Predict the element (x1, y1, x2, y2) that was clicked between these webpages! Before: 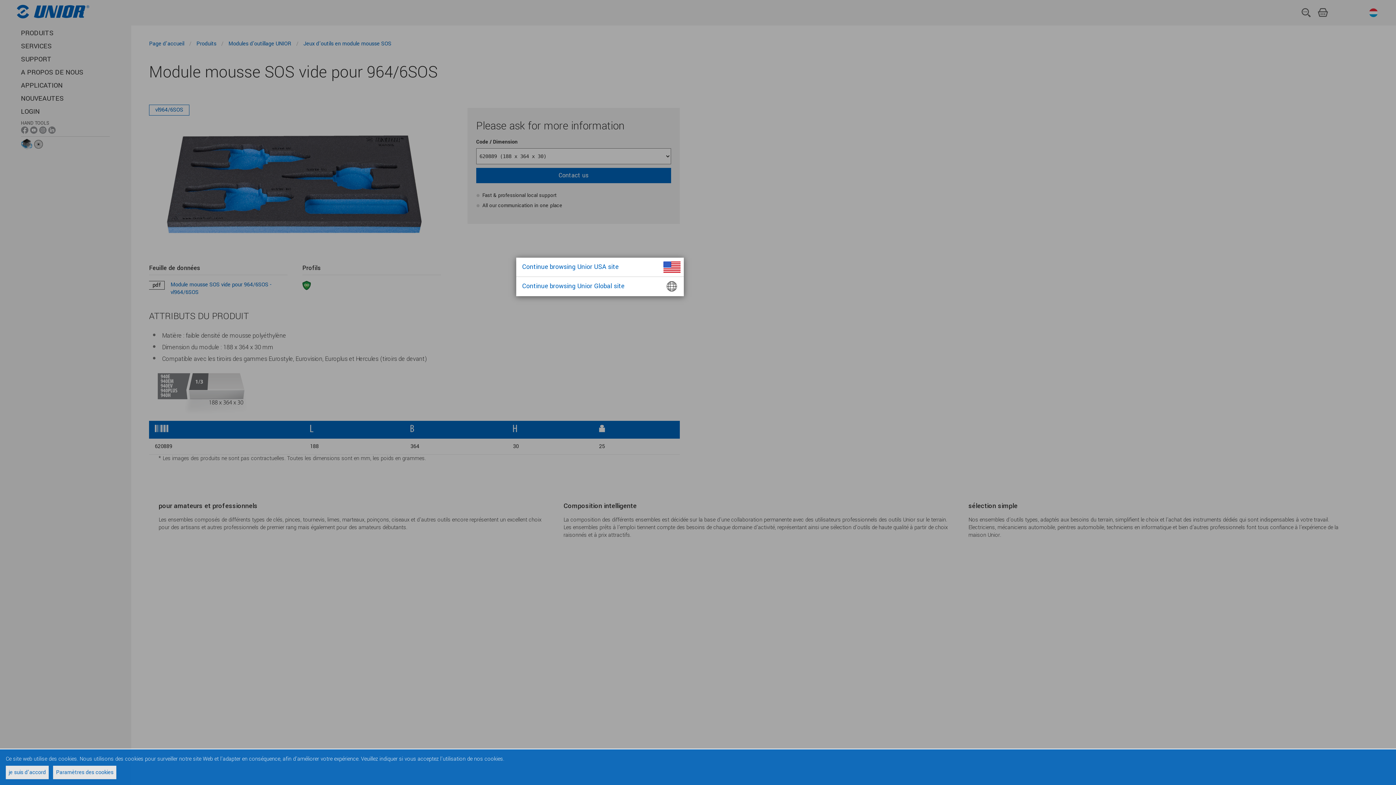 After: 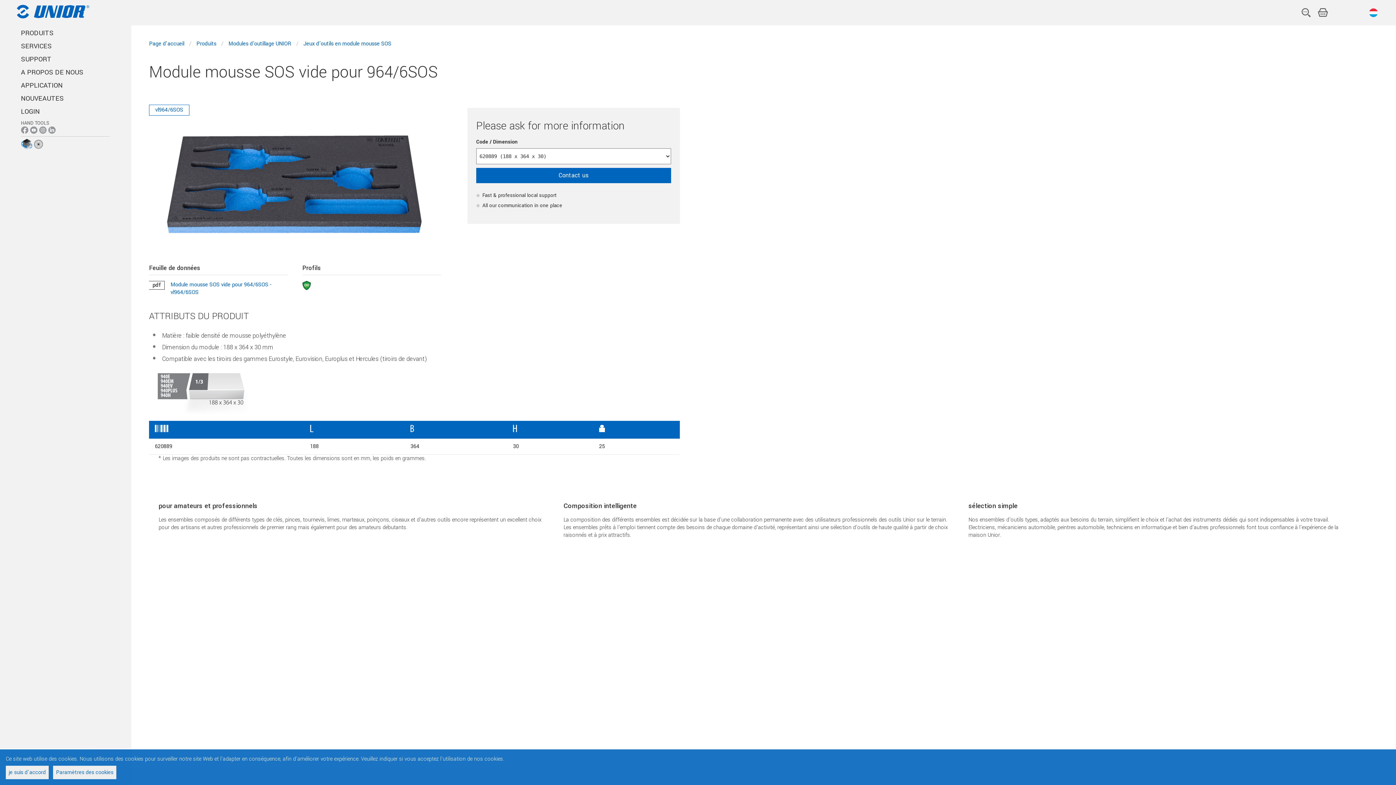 Action: label: Continue browsing Unior Global site bbox: (516, 276, 684, 295)